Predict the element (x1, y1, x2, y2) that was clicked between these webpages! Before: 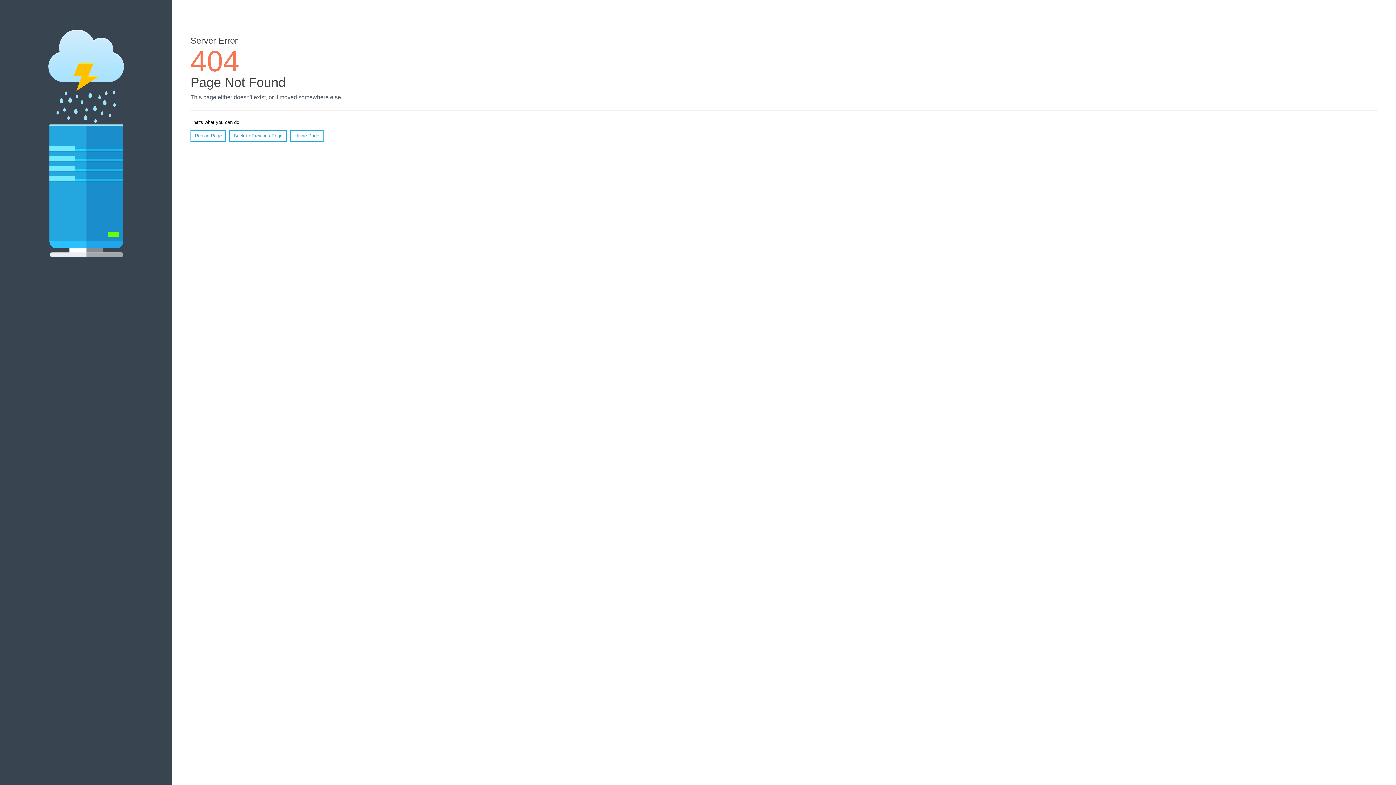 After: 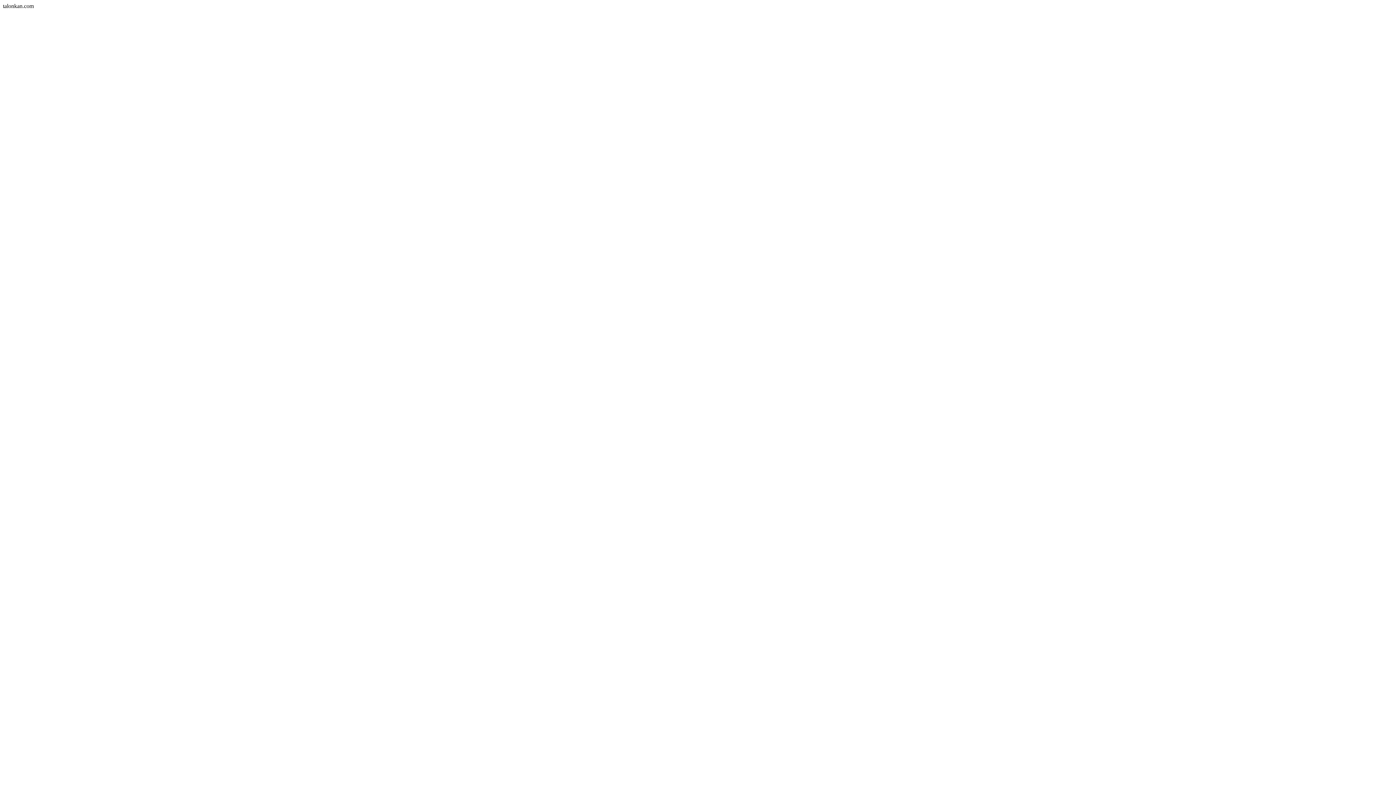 Action: label: Home Page bbox: (290, 130, 323, 141)